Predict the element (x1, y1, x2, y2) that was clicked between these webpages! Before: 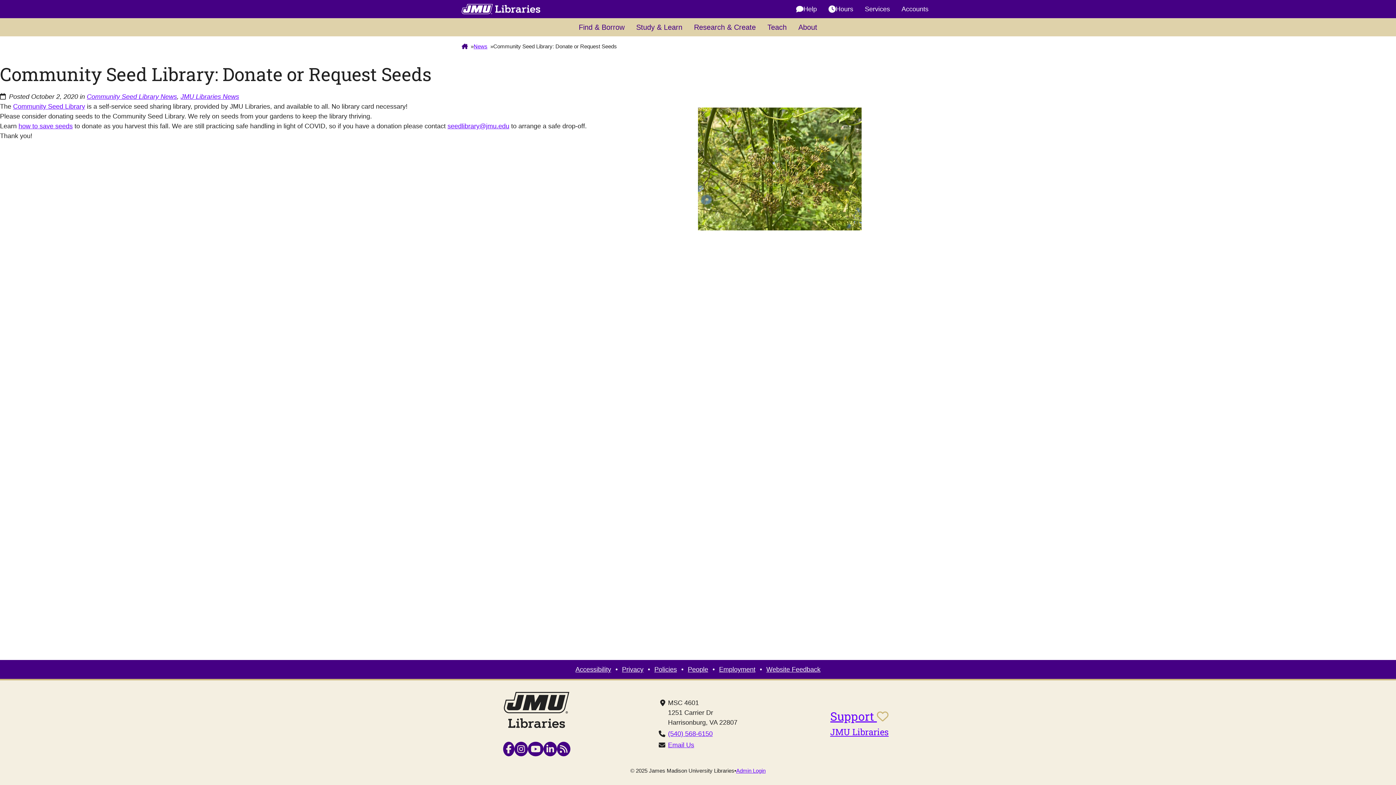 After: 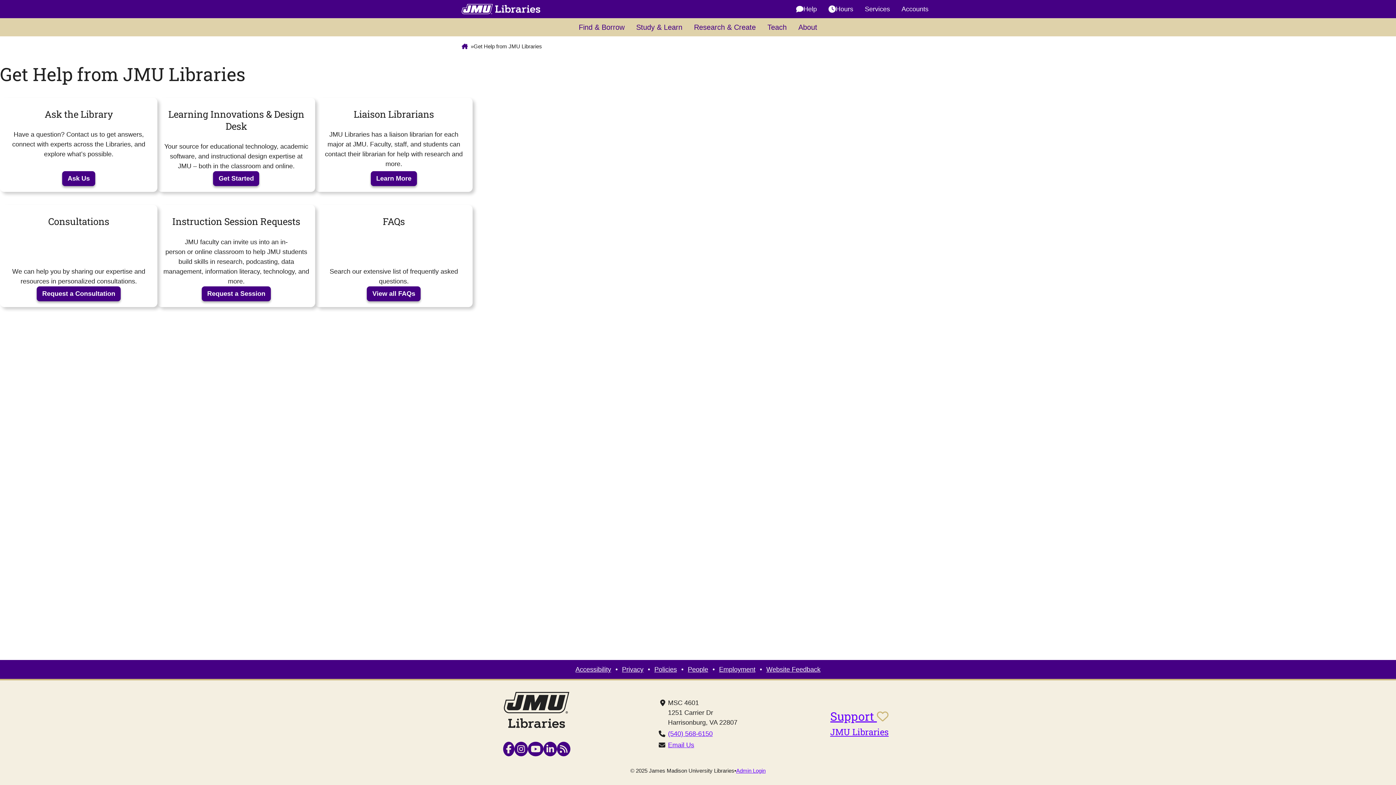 Action: bbox: (790, 0, 822, 18) label: Help